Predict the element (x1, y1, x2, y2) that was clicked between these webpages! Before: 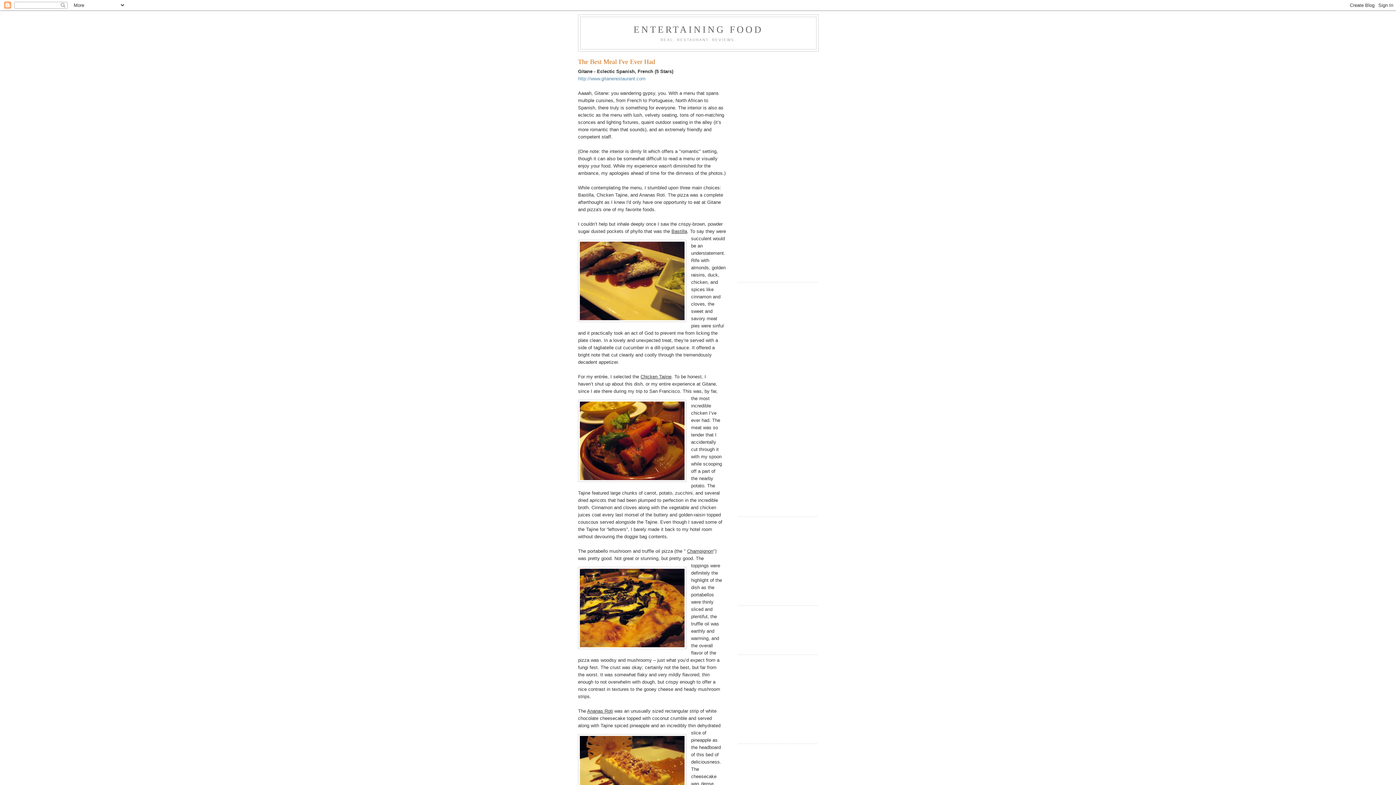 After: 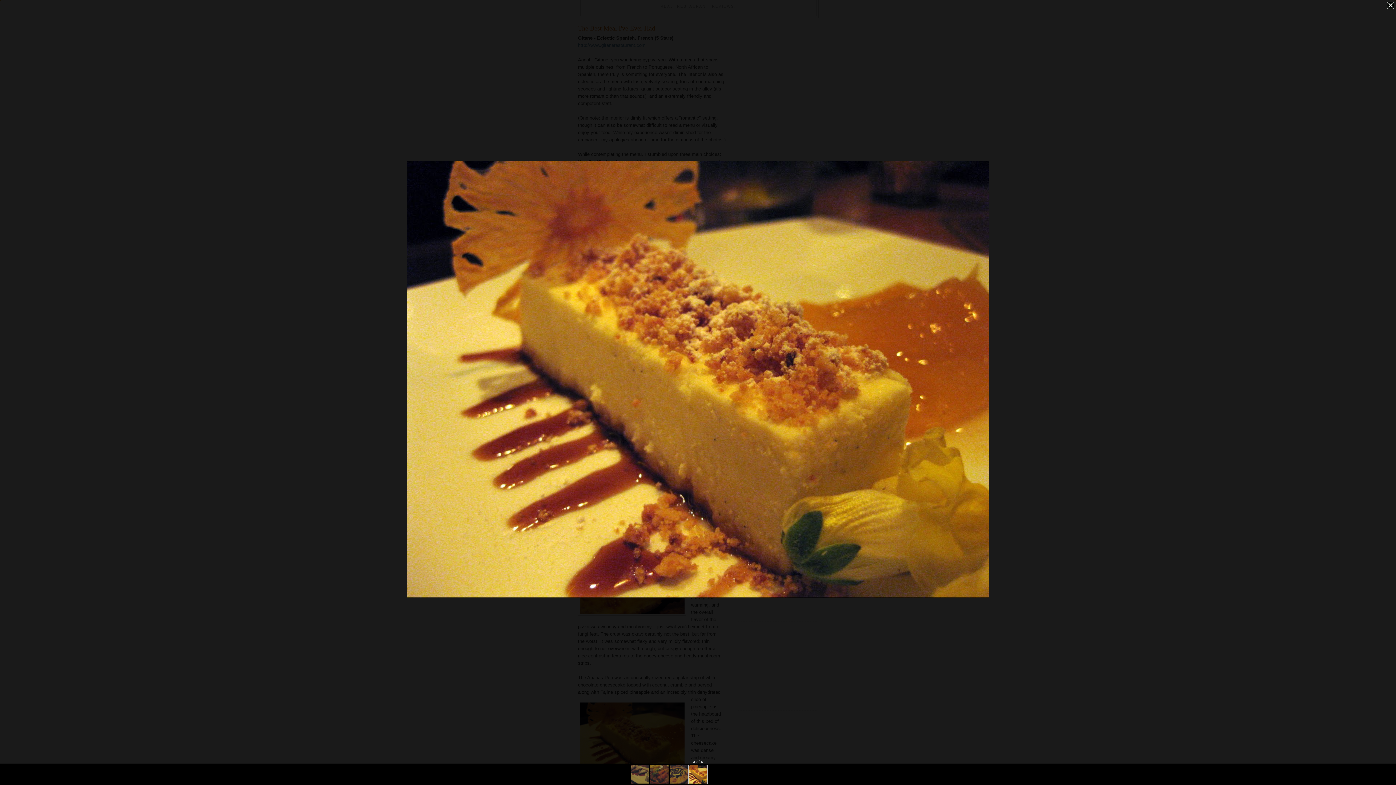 Action: bbox: (578, 734, 686, 818)